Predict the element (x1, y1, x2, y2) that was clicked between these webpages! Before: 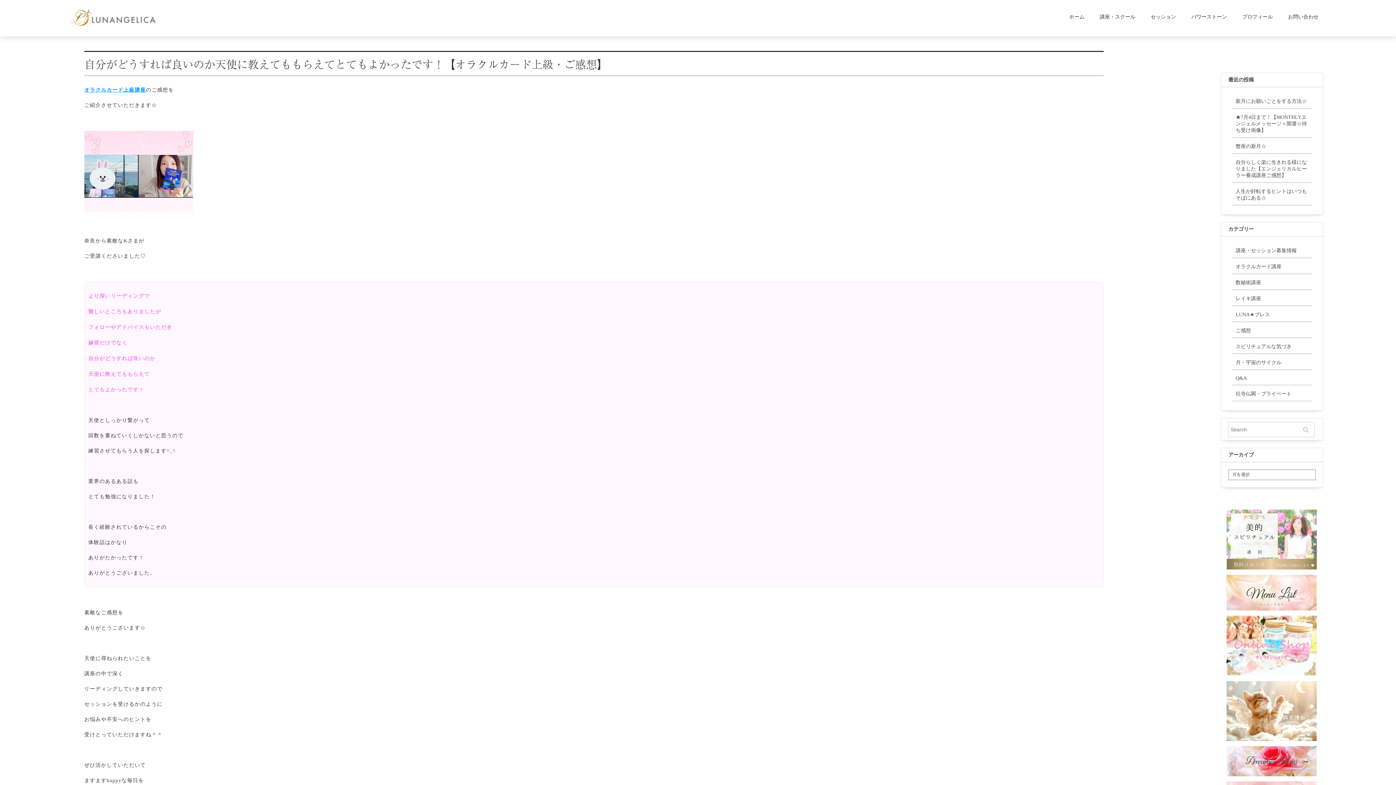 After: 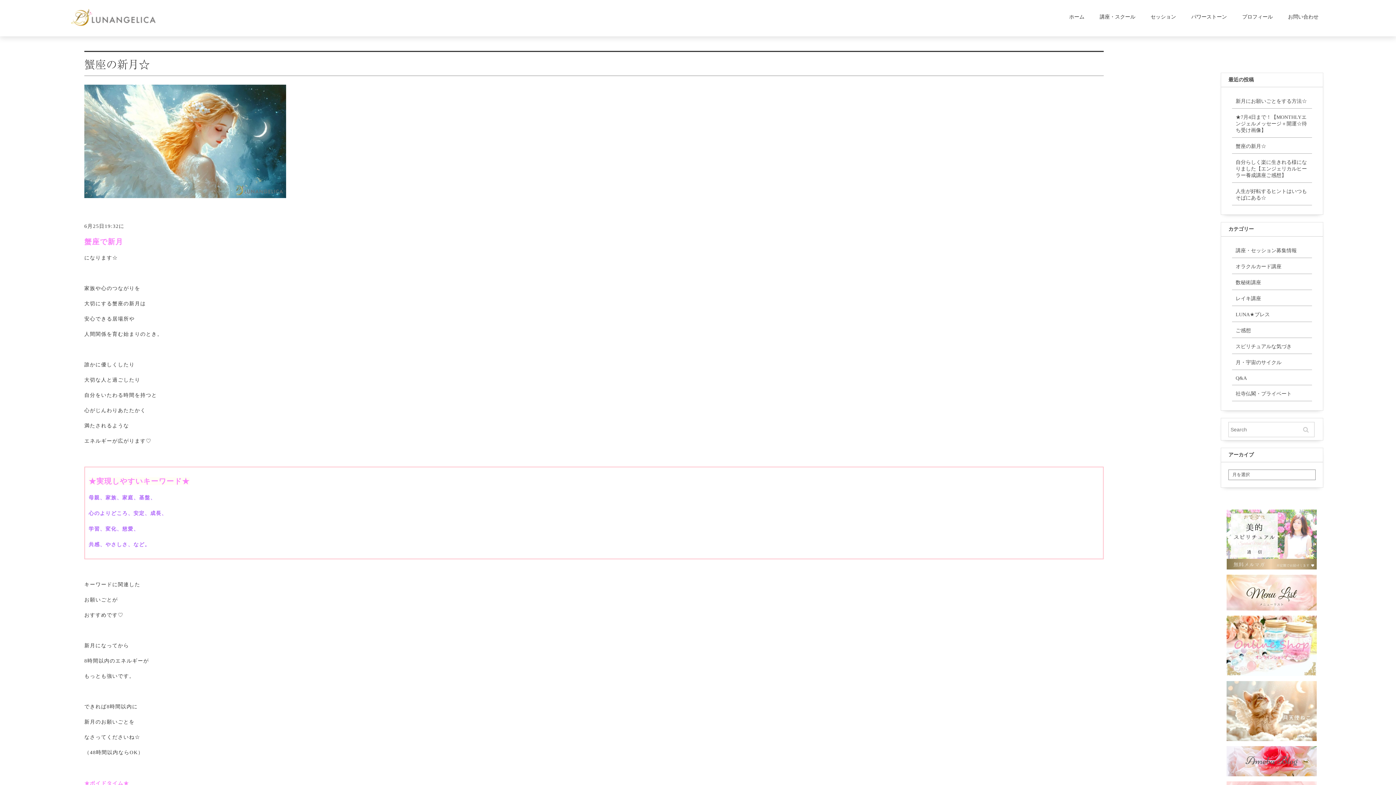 Action: bbox: (1232, 139, 1312, 153) label: 蟹座の新月☆